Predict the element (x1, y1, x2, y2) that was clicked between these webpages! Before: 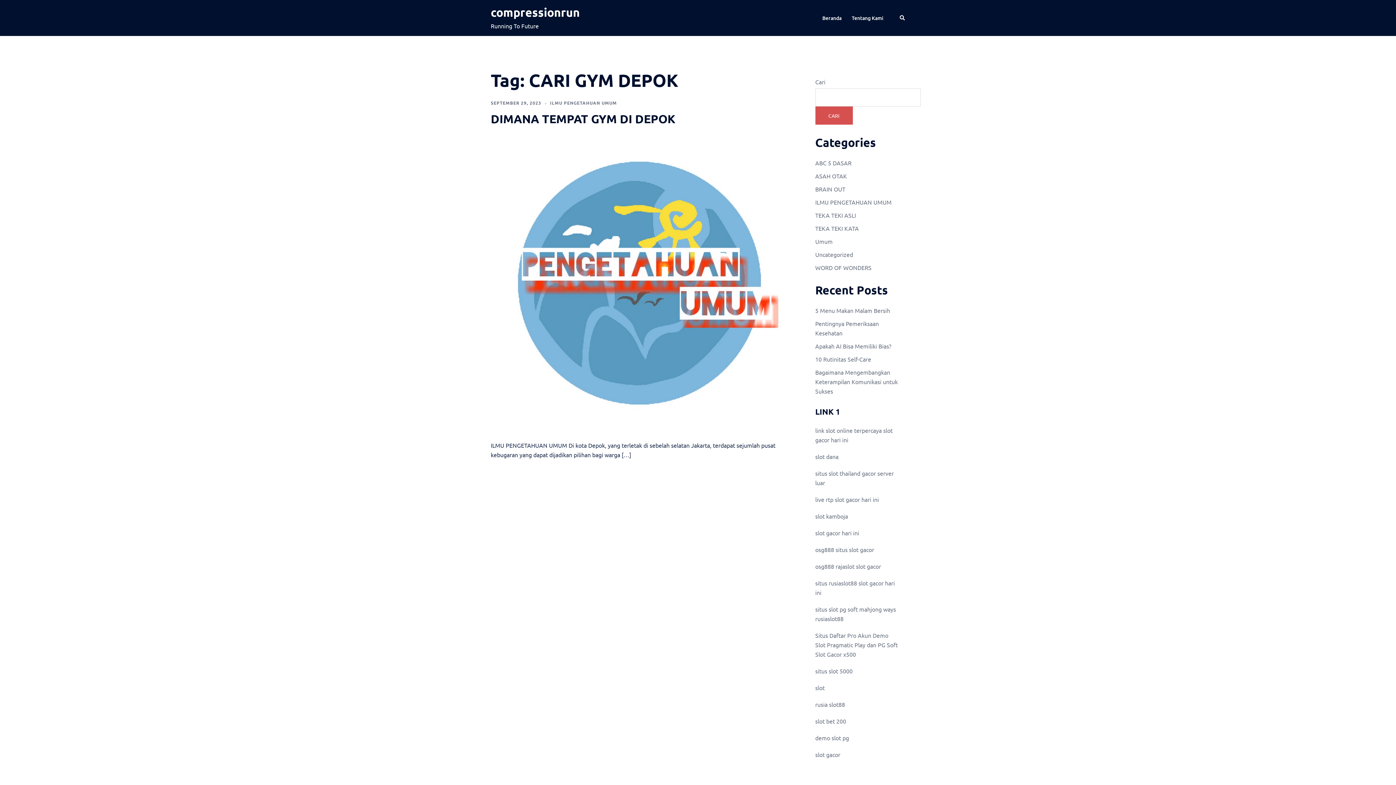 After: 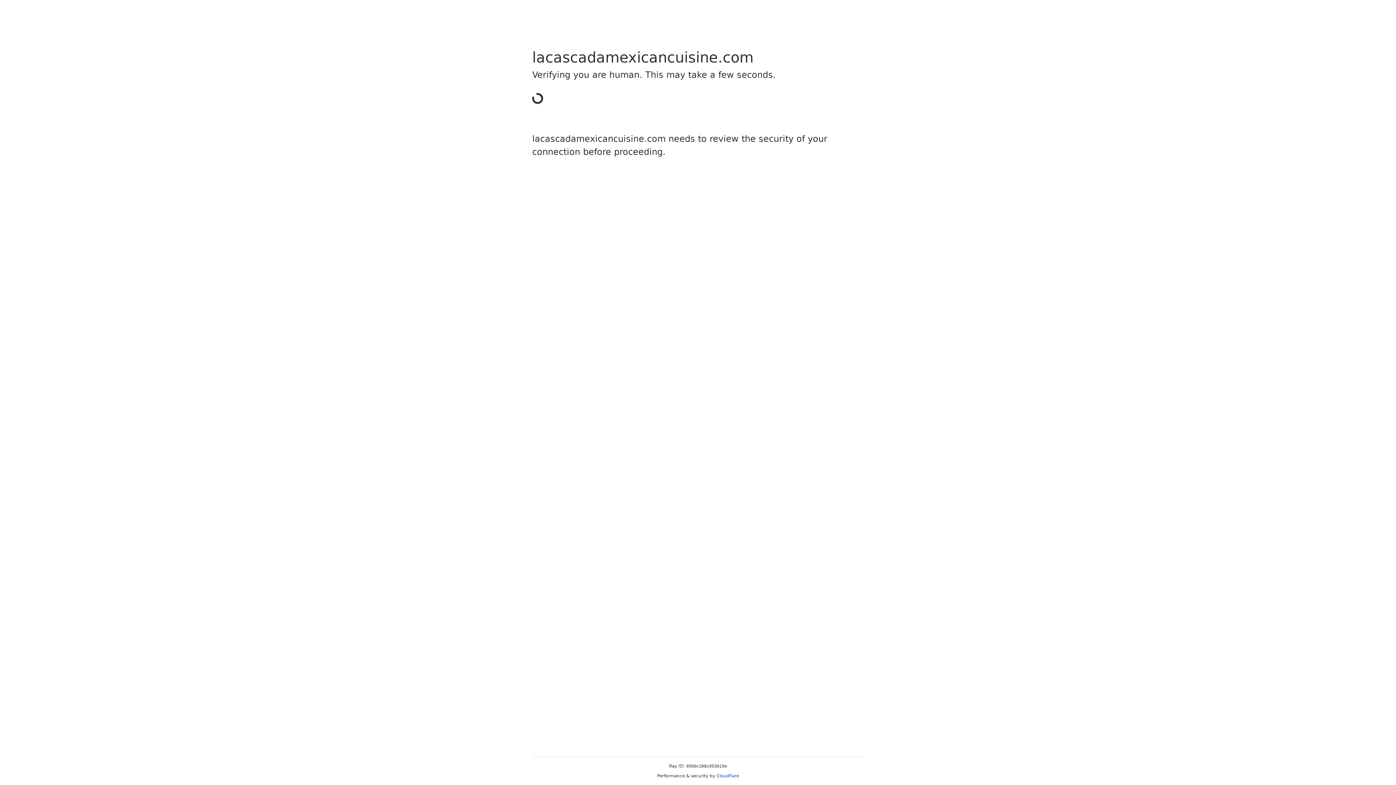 Action: label: rusia slot88 bbox: (815, 701, 845, 708)